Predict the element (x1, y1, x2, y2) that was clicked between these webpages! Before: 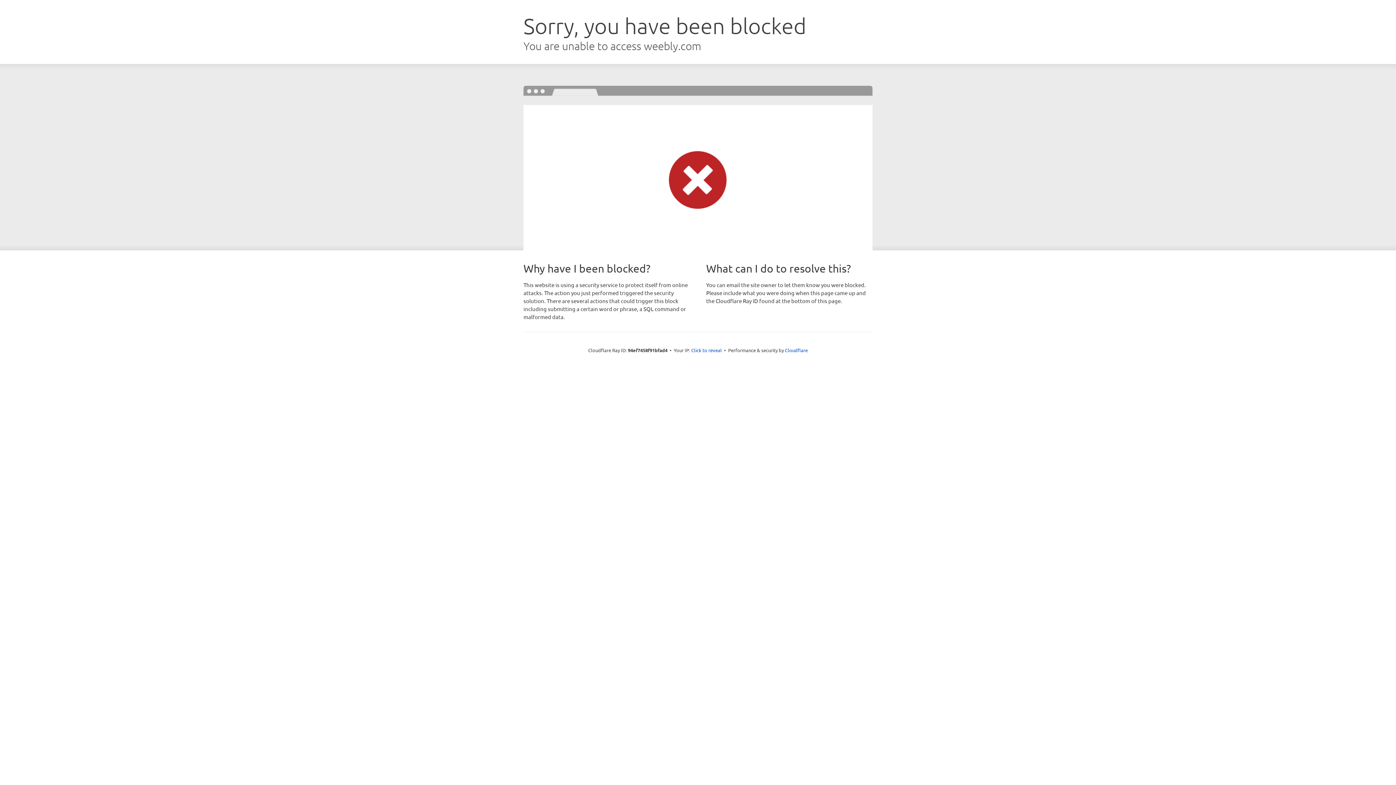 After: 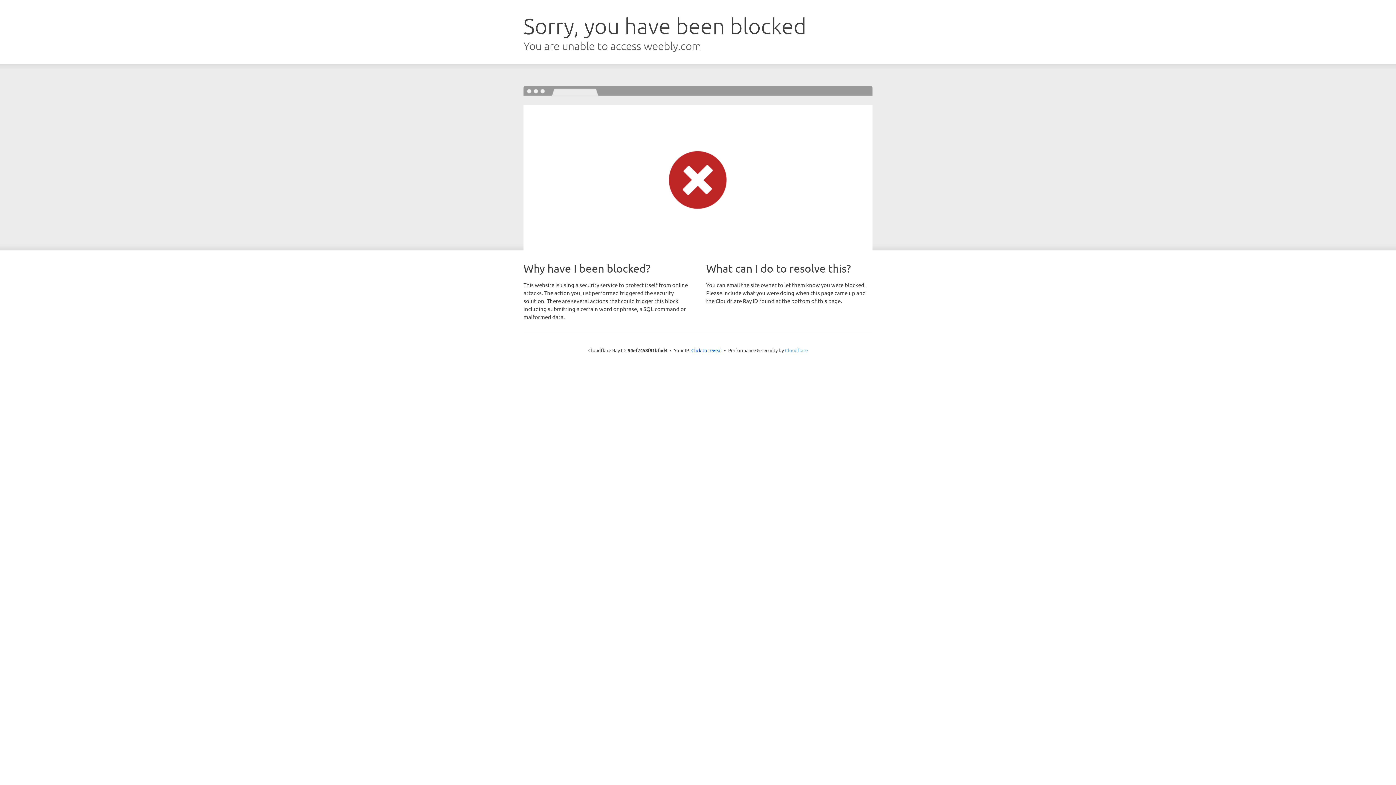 Action: label: Cloudflare bbox: (785, 347, 808, 353)